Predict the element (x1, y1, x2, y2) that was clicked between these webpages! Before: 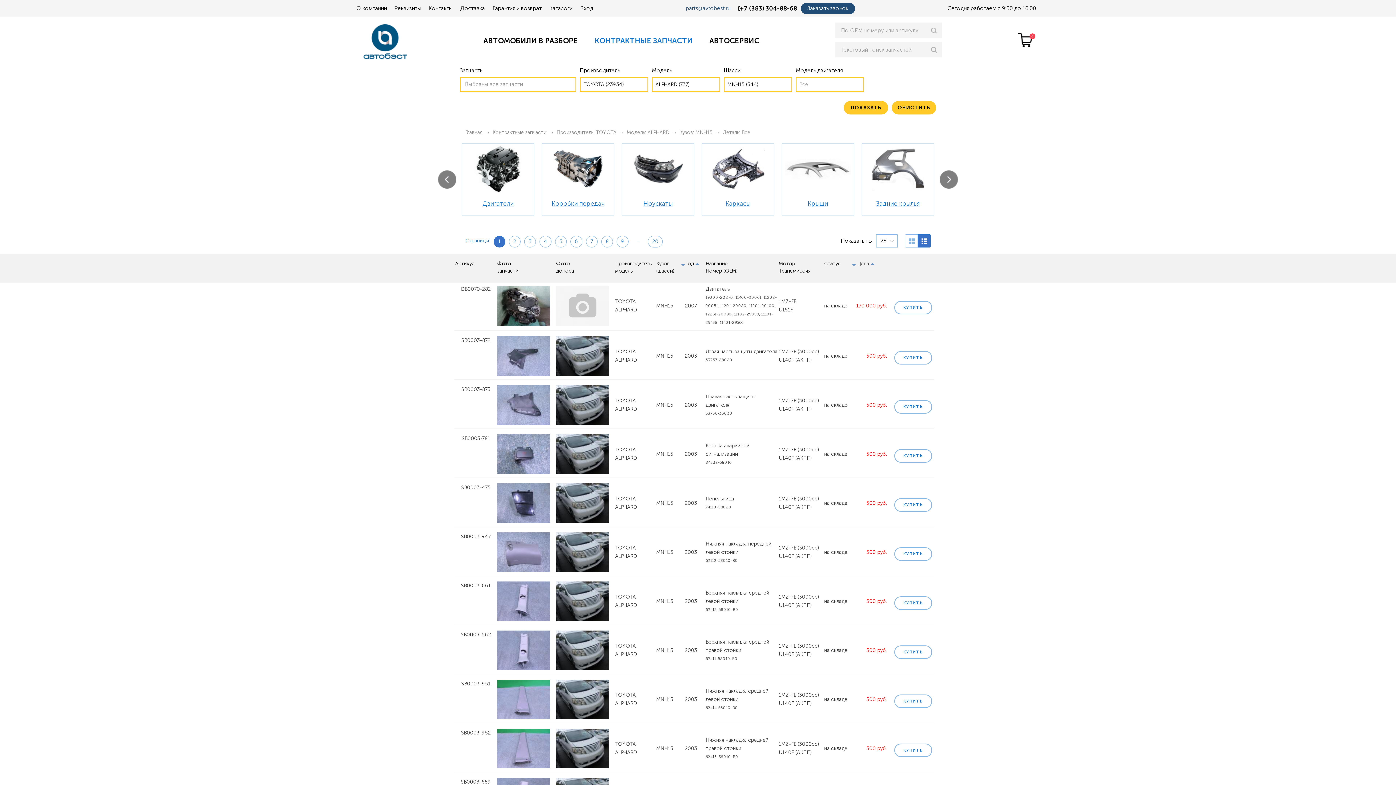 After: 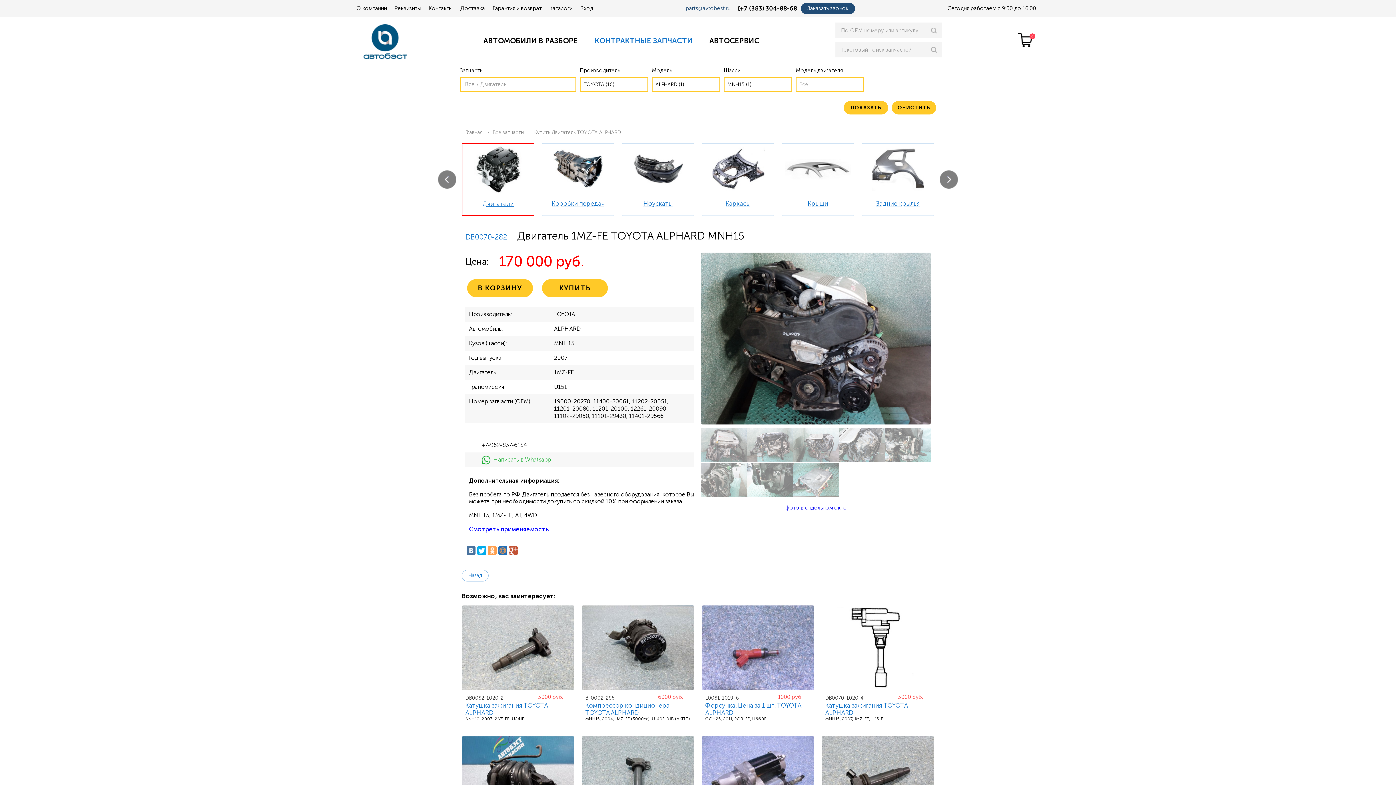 Action: bbox: (894, 301, 932, 314) label: КУПИТЬ